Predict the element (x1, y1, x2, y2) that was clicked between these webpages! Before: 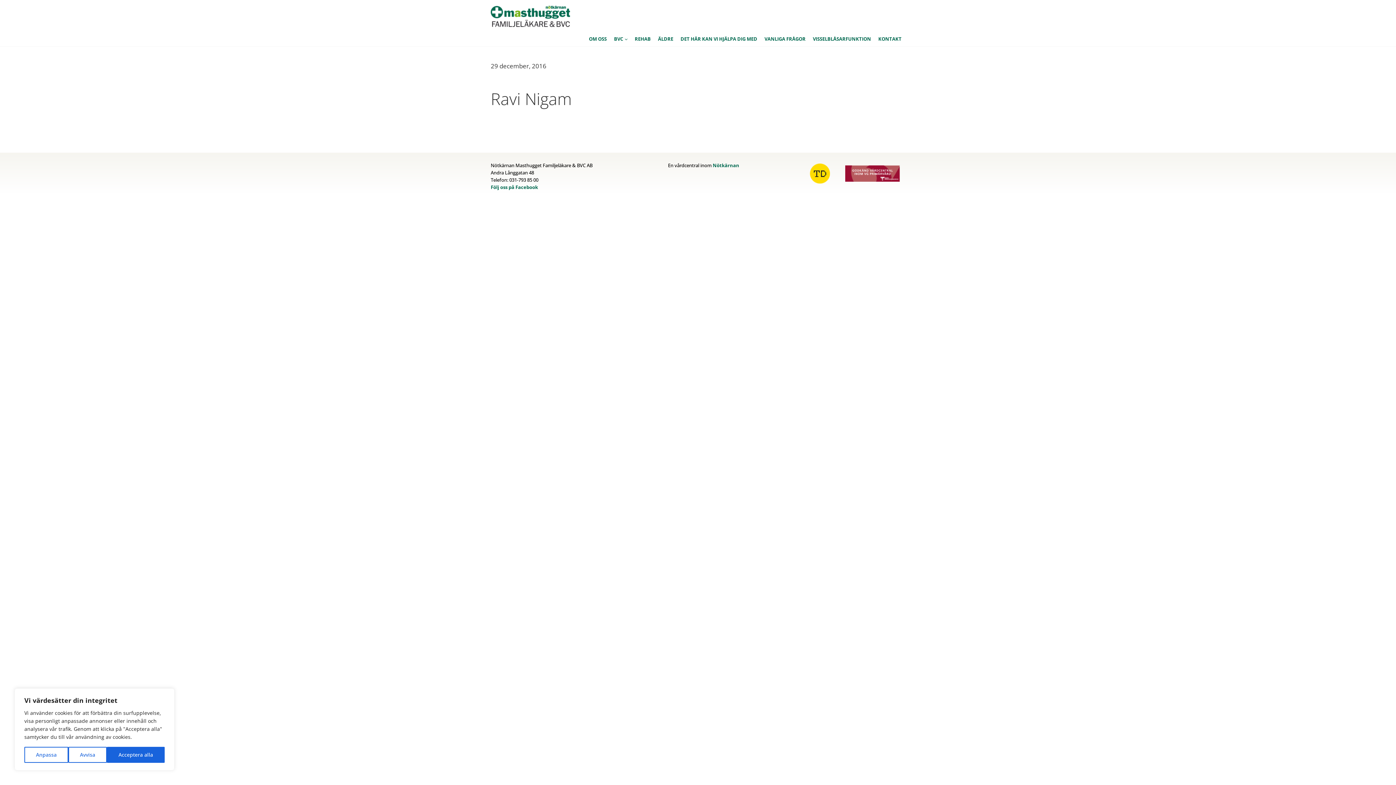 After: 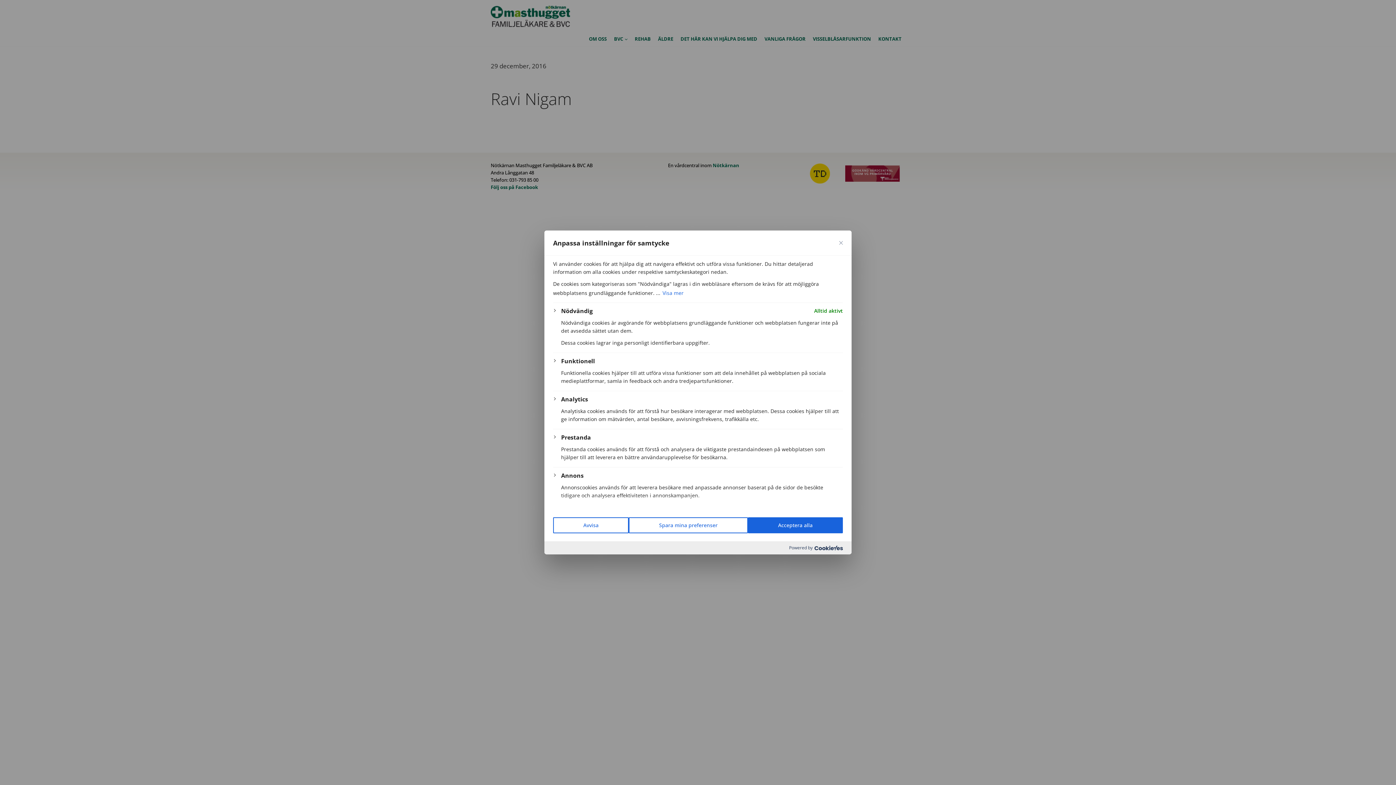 Action: bbox: (24, 747, 68, 763) label: Anpassa